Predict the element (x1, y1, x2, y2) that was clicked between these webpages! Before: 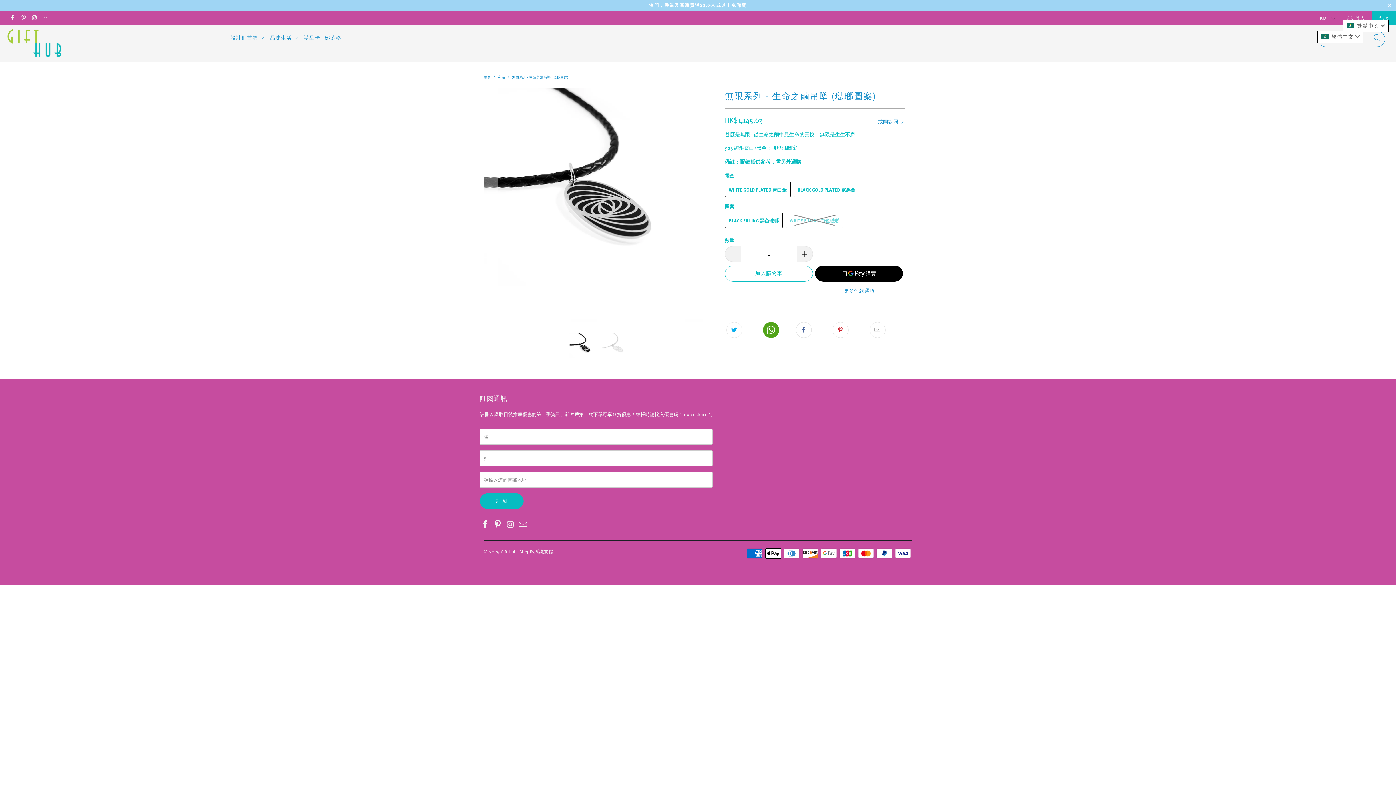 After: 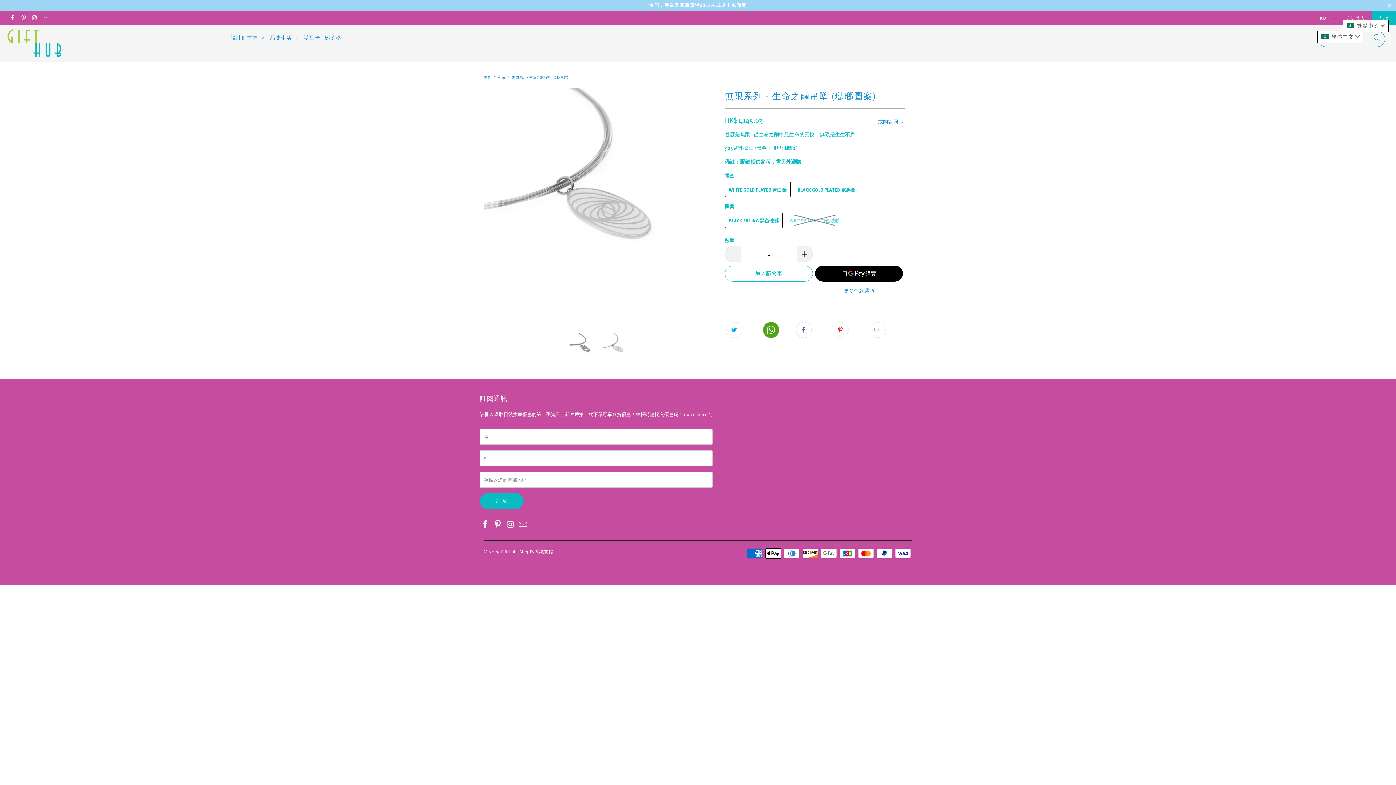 Action: bbox: (483, 88, 497, 322) label: Previous